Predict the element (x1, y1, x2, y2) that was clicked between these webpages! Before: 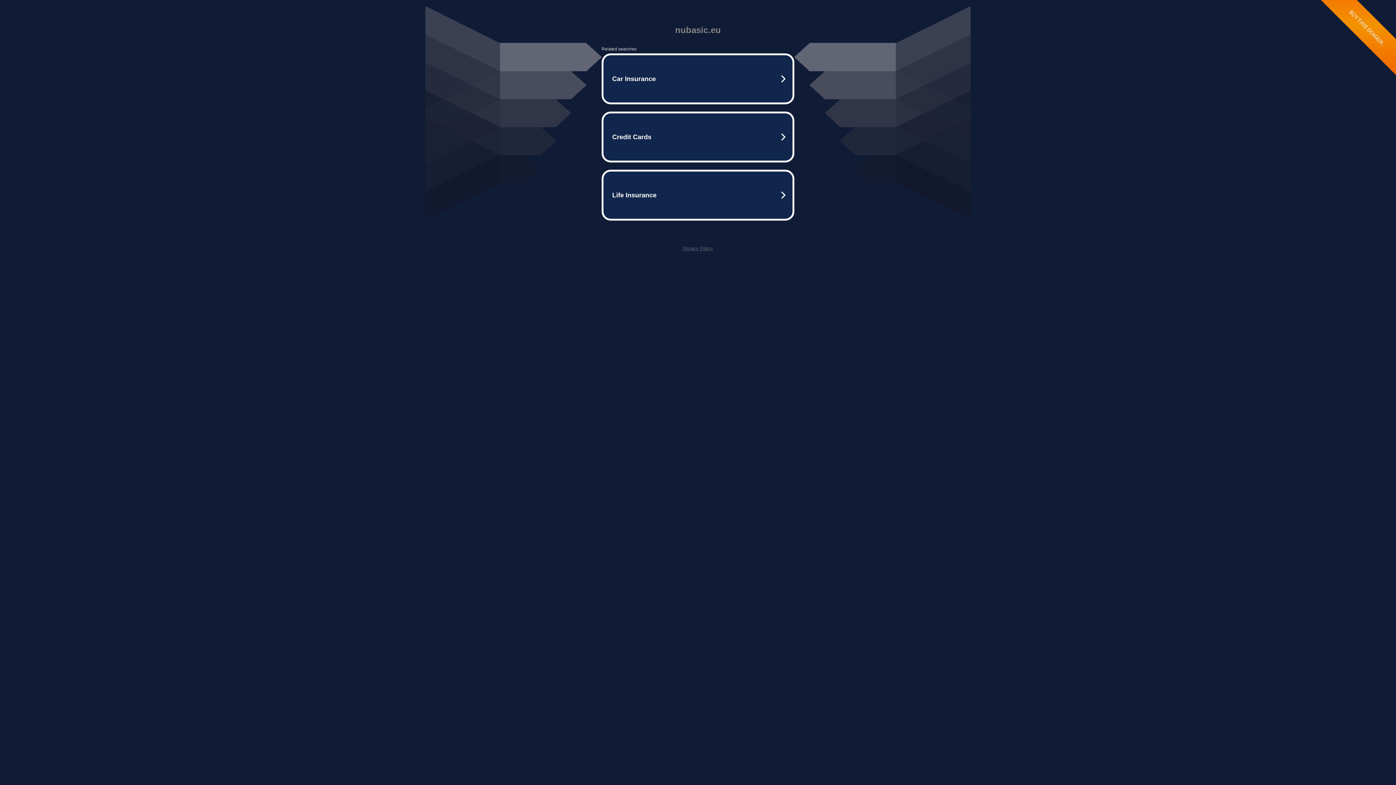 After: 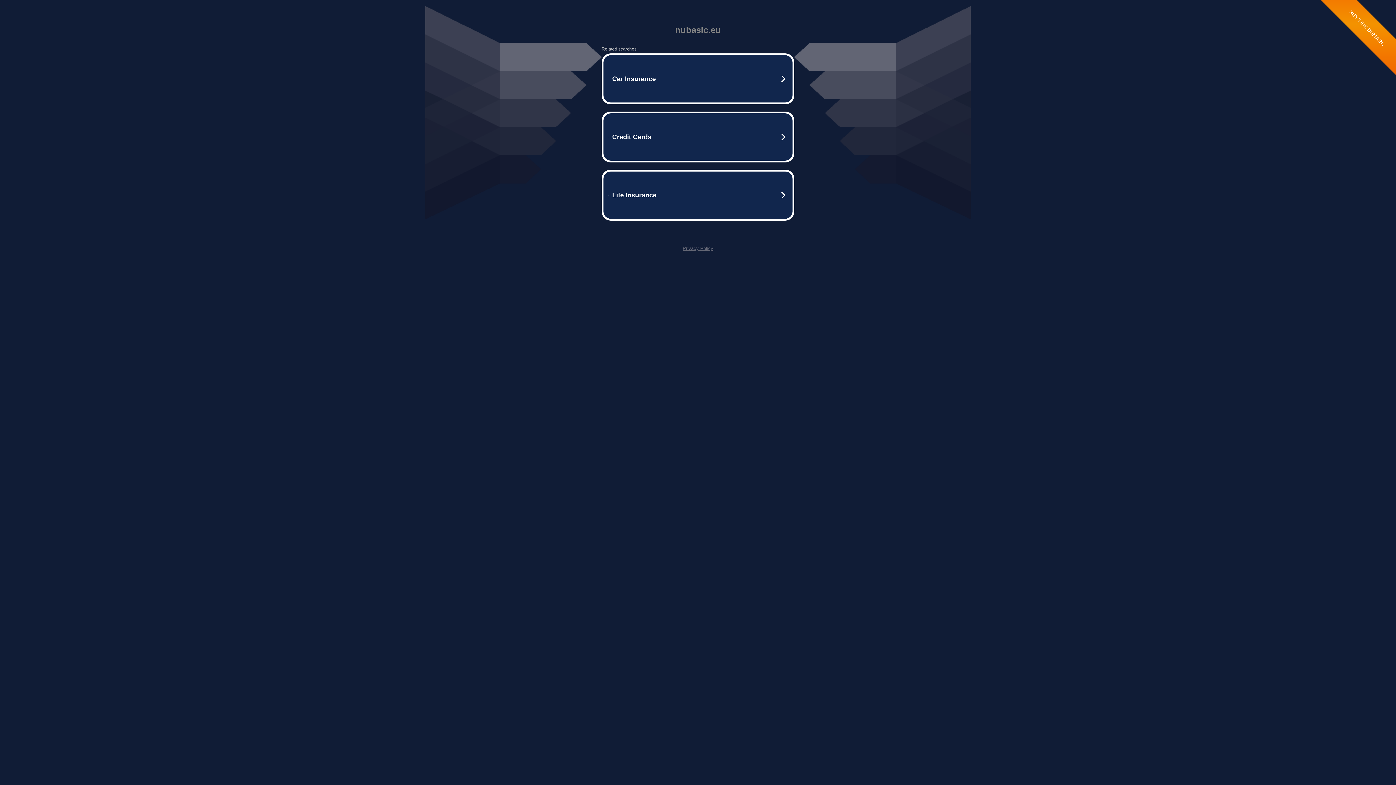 Action: label: Privacy Policy bbox: (682, 245, 713, 251)